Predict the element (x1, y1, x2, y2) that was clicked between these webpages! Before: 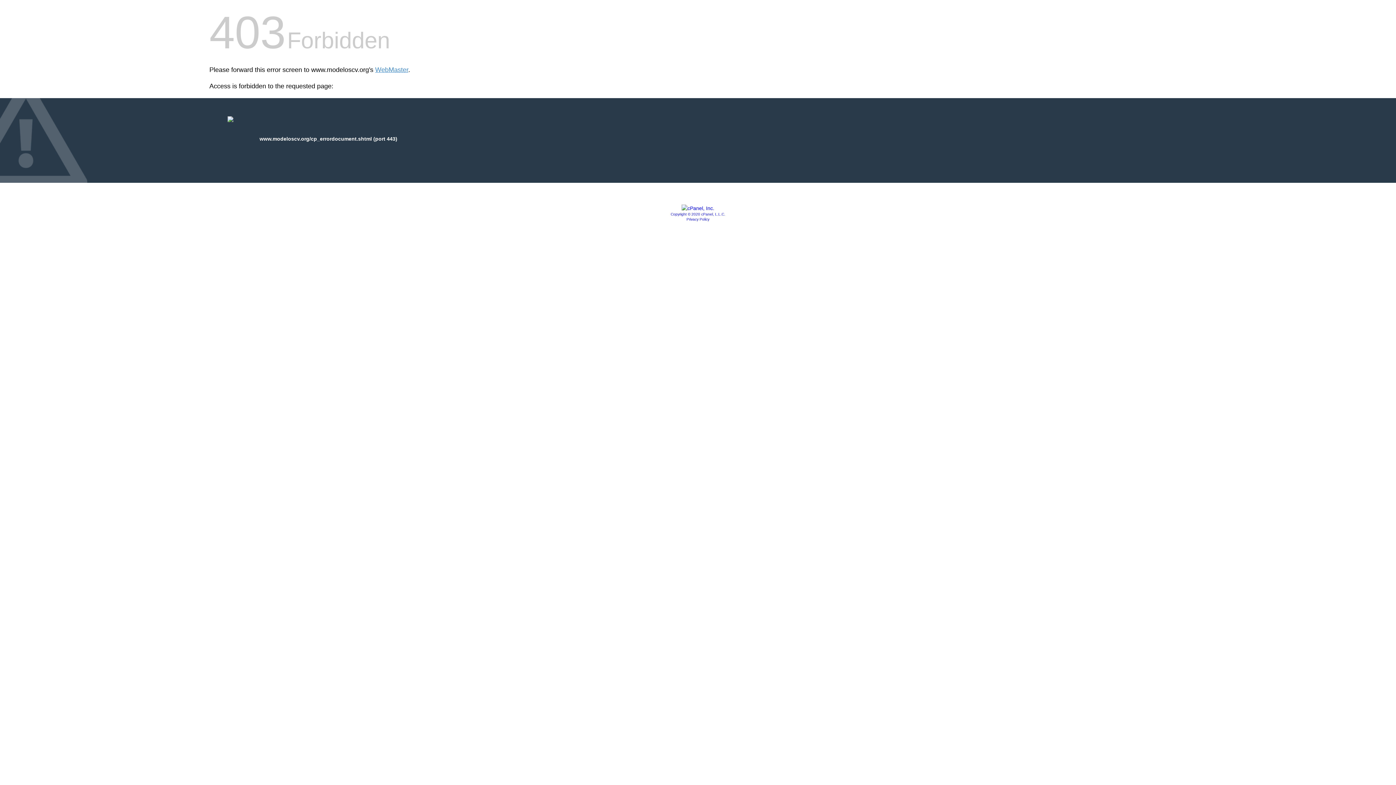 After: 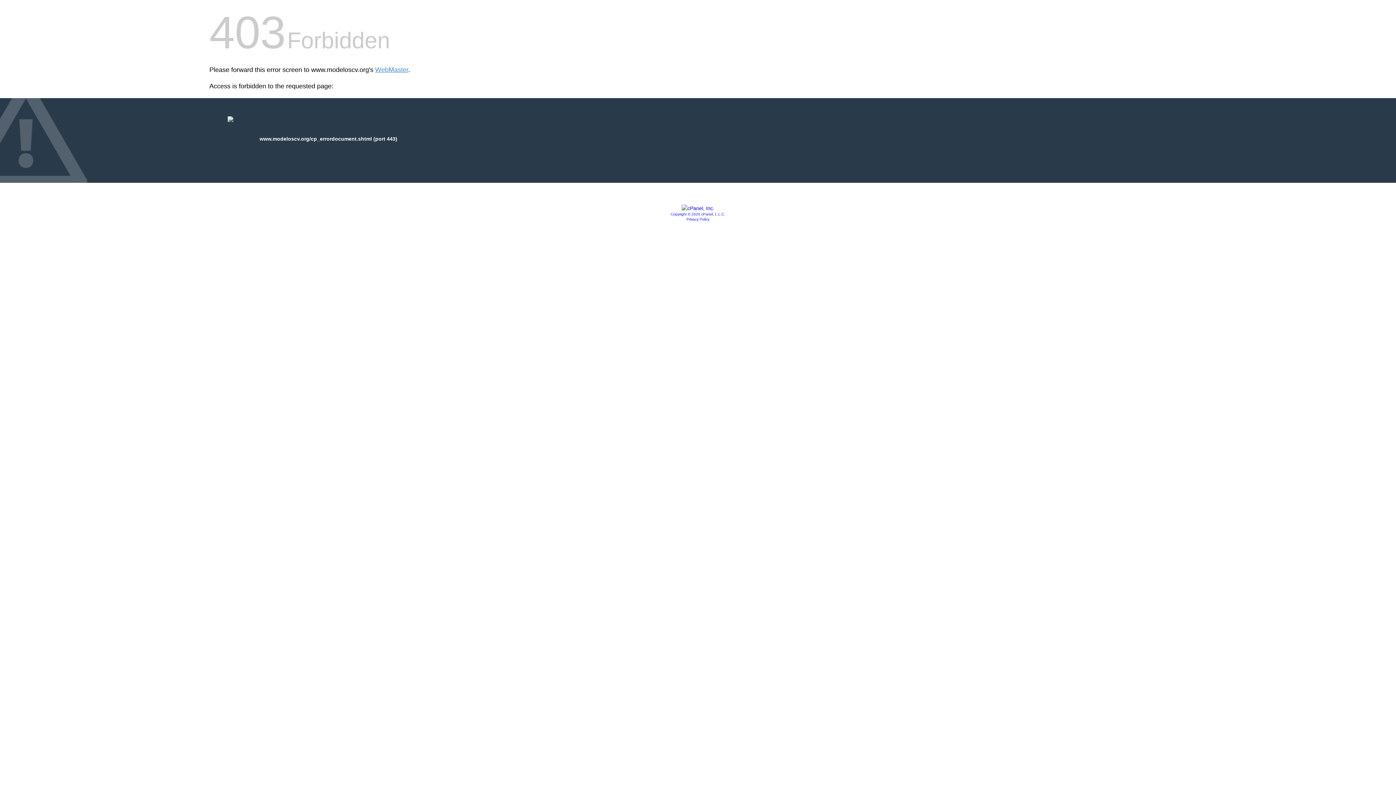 Action: bbox: (686, 217, 709, 221) label: Privacy Policy